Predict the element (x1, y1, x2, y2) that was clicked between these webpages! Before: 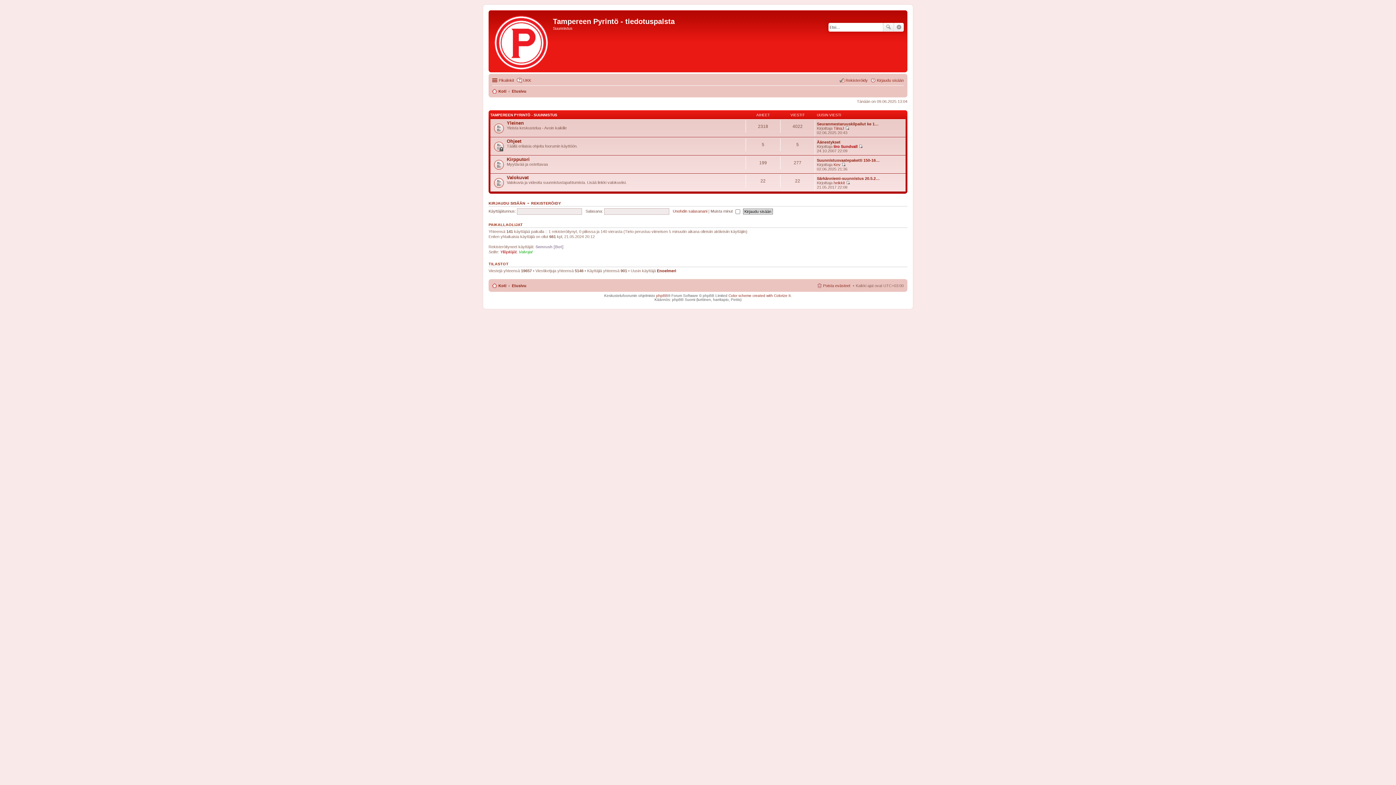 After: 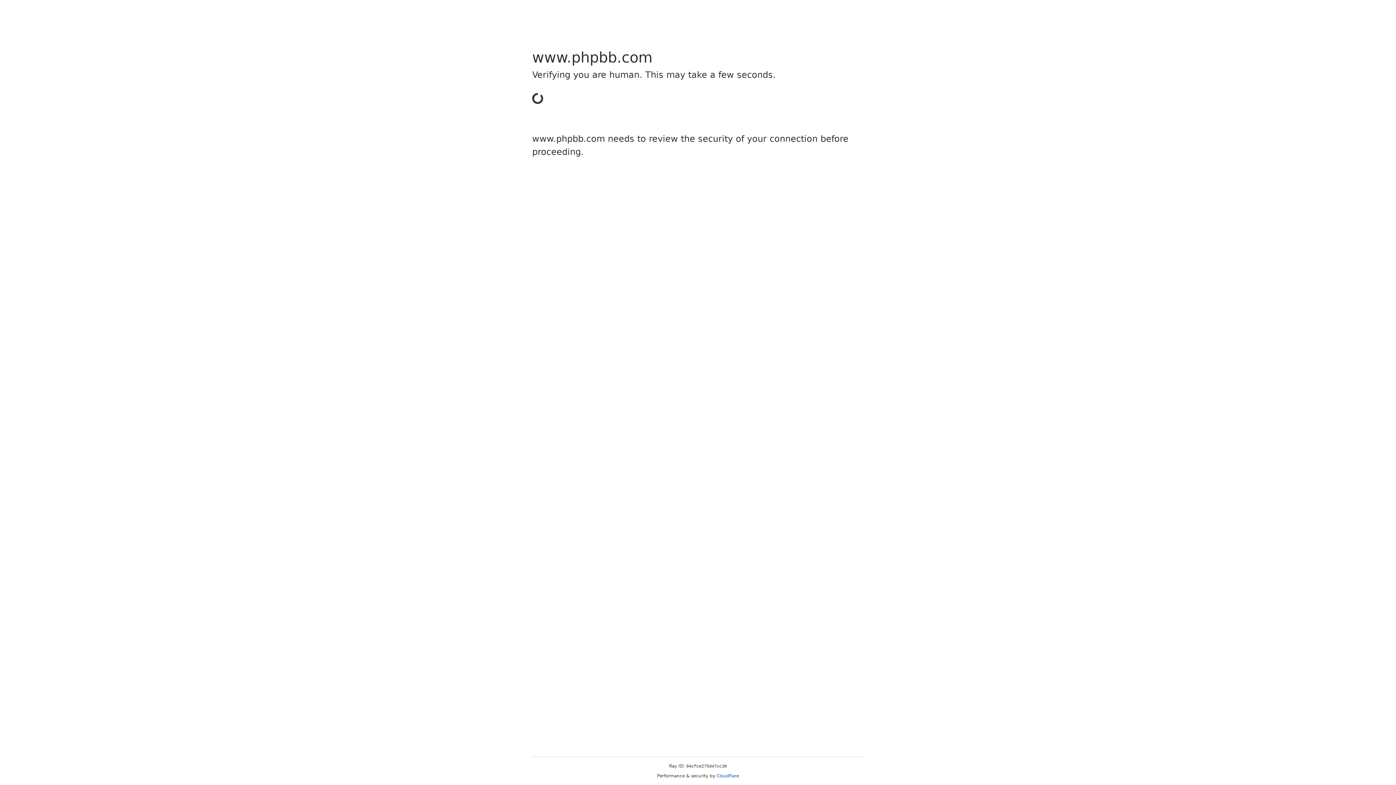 Action: bbox: (656, 293, 668, 297) label: phpBB